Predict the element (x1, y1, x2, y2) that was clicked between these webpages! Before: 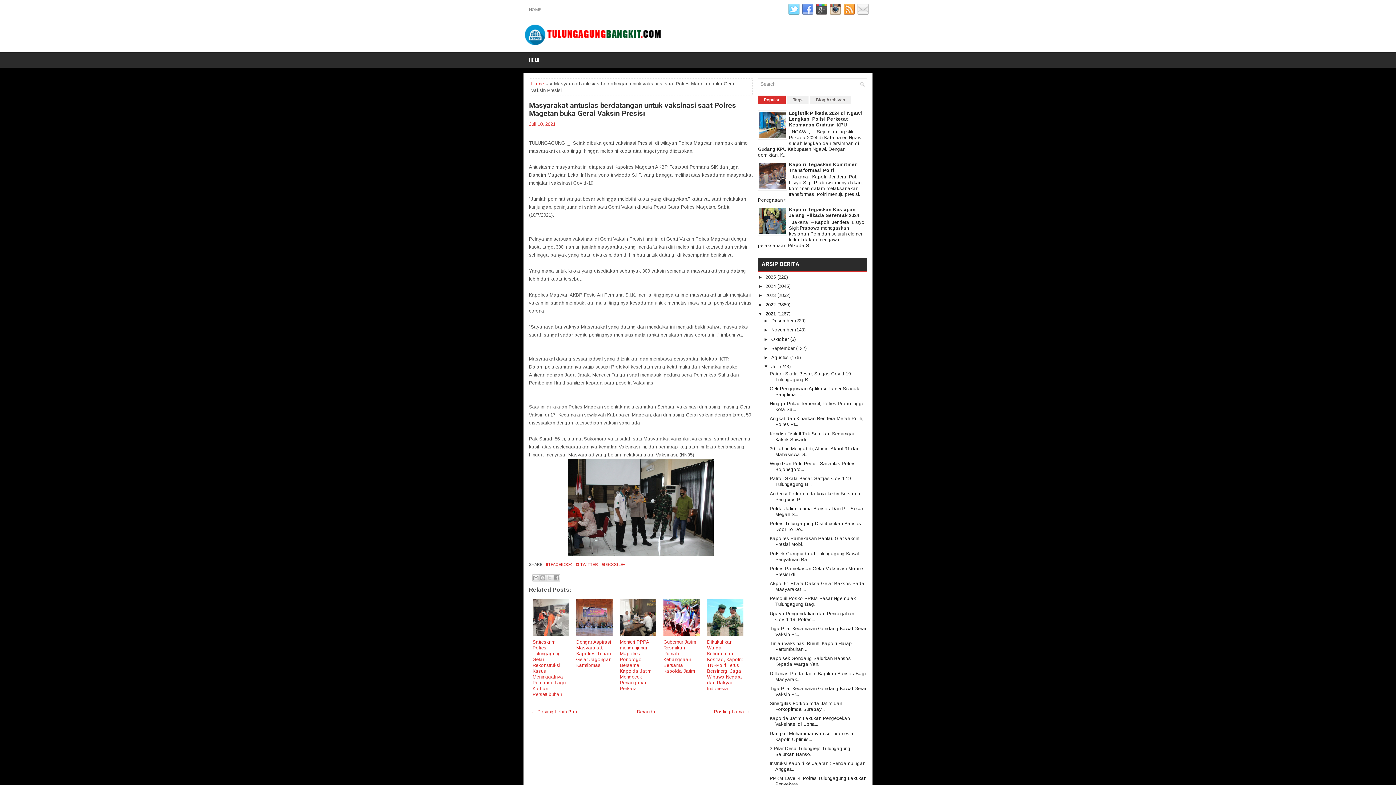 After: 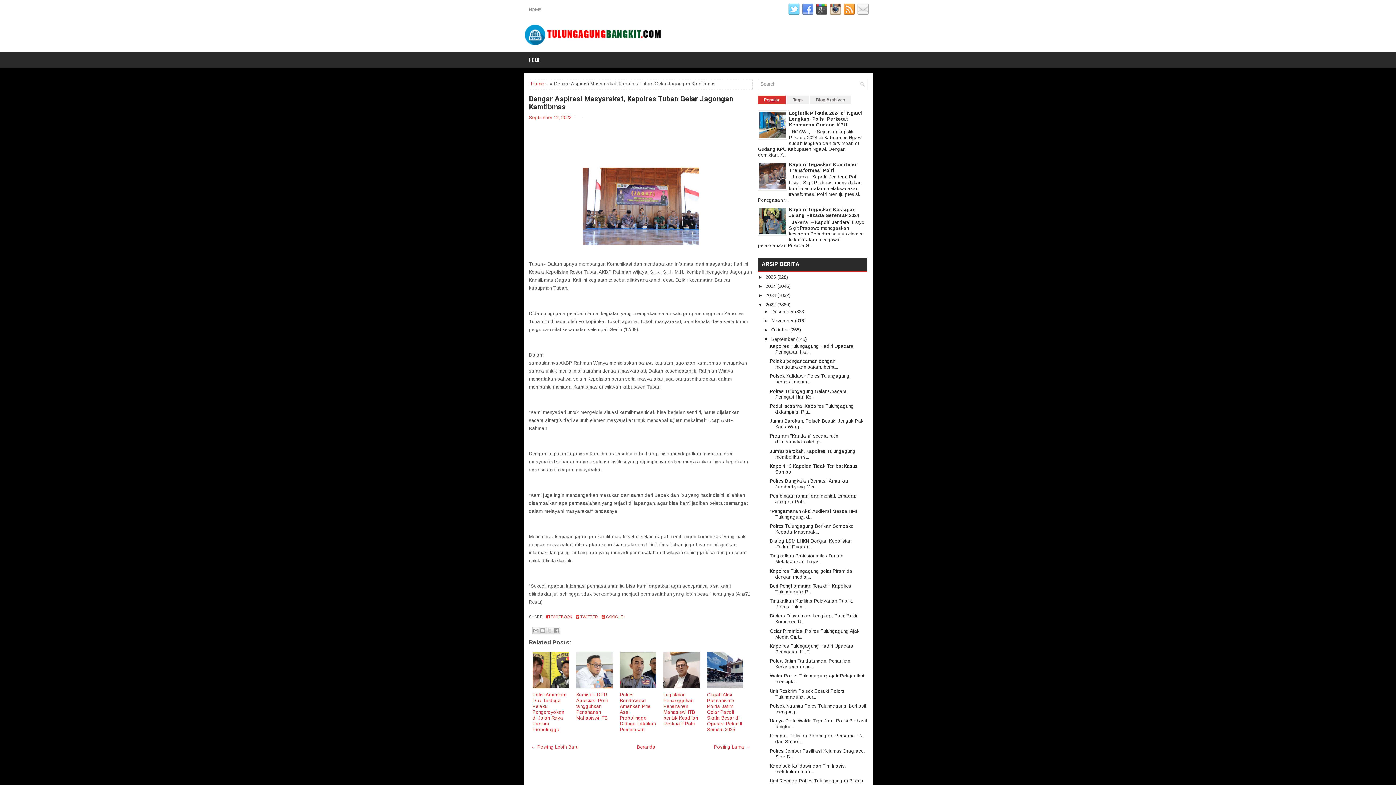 Action: label: Dengar Aspirasi Masyarakat, Kapolres Tuban Gelar Jagongan Kamtibmas bbox: (576, 639, 611, 668)